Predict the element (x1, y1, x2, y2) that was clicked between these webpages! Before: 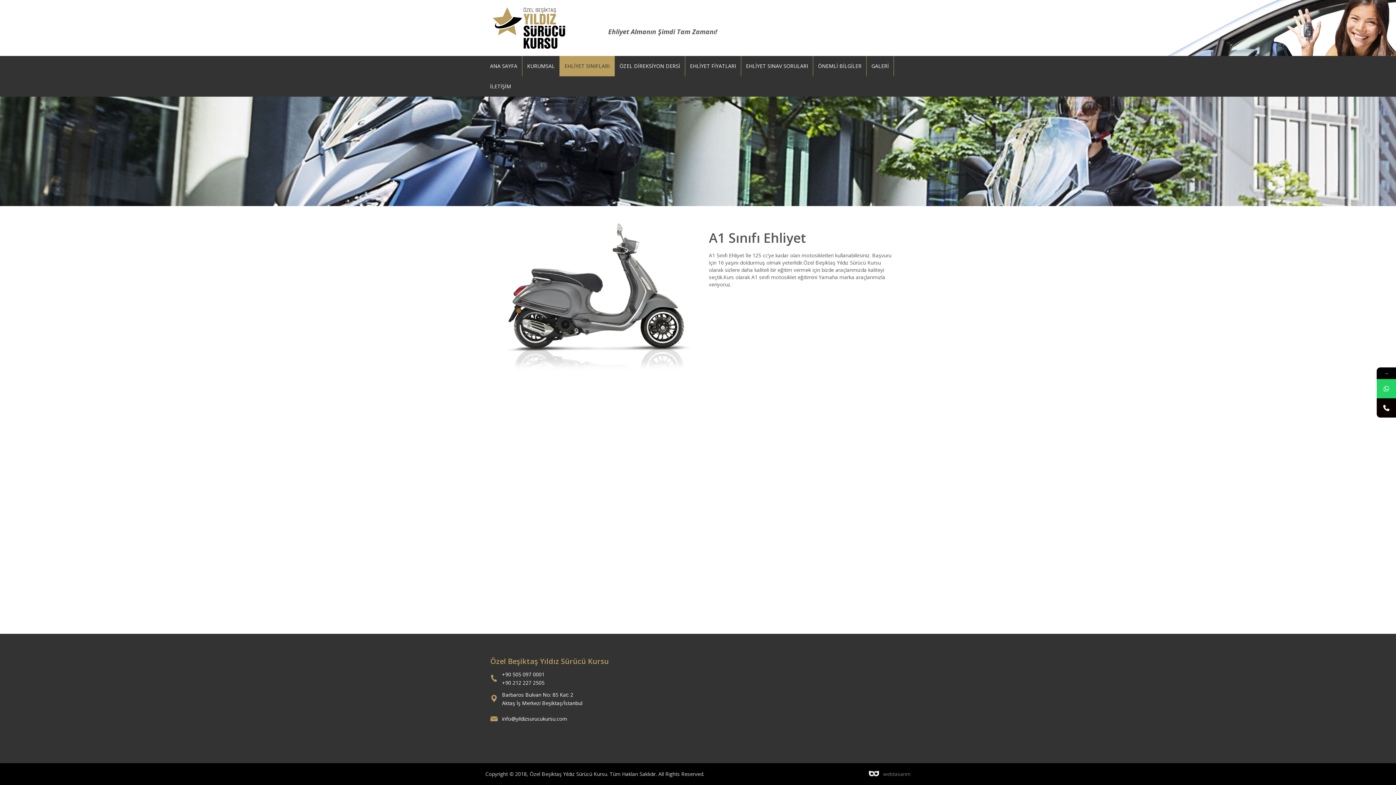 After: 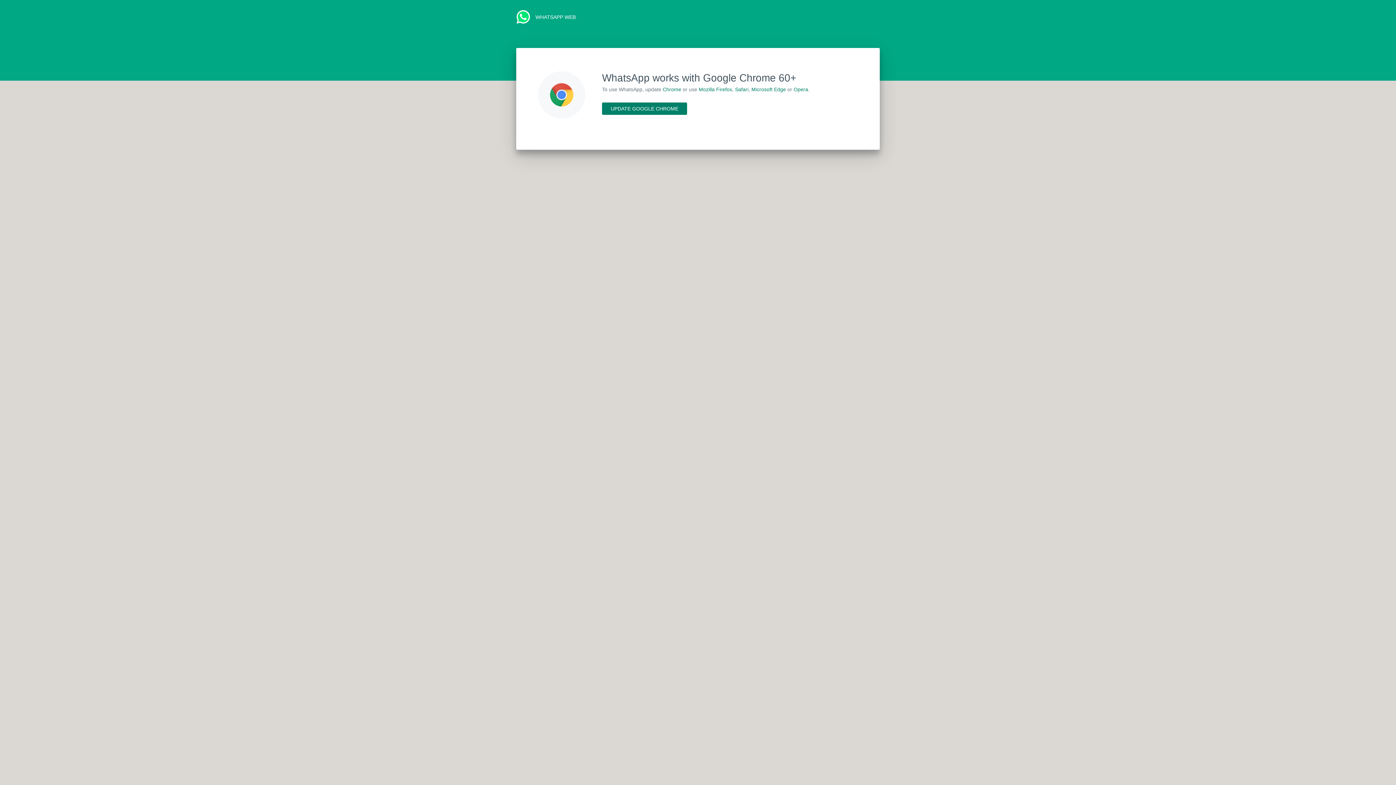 Action: bbox: (1377, 379, 1396, 398)